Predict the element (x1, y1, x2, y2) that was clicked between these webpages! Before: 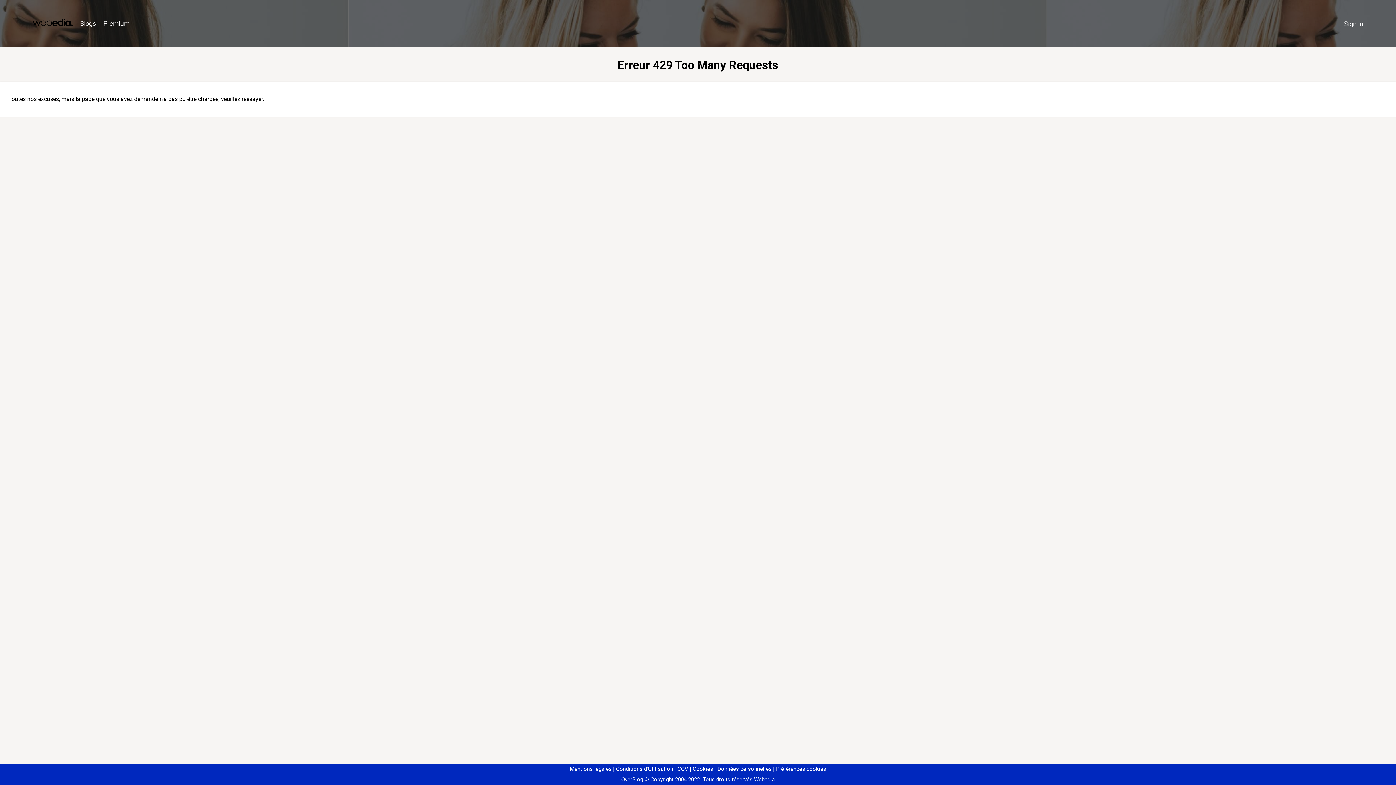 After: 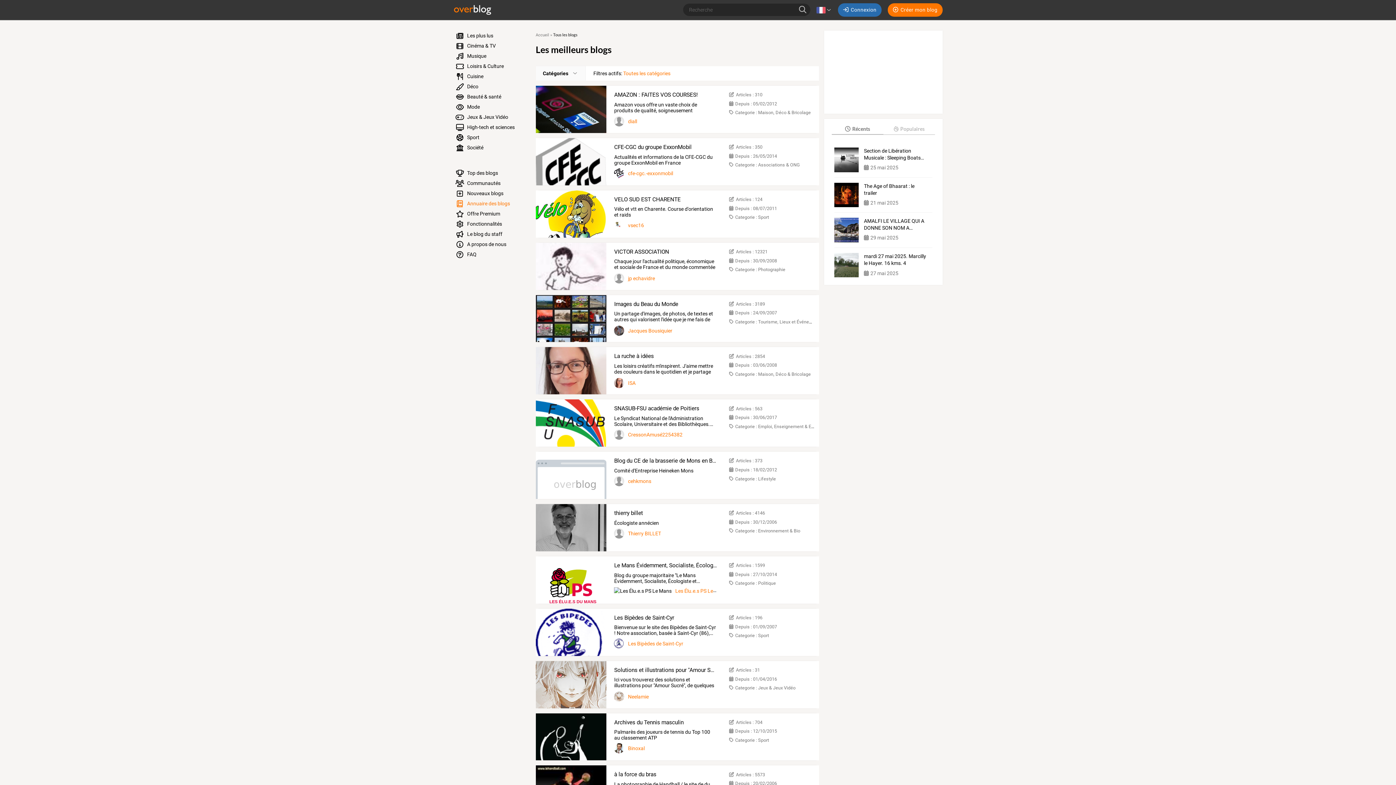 Action: bbox: (76, 16, 99, 31) label: Blogs